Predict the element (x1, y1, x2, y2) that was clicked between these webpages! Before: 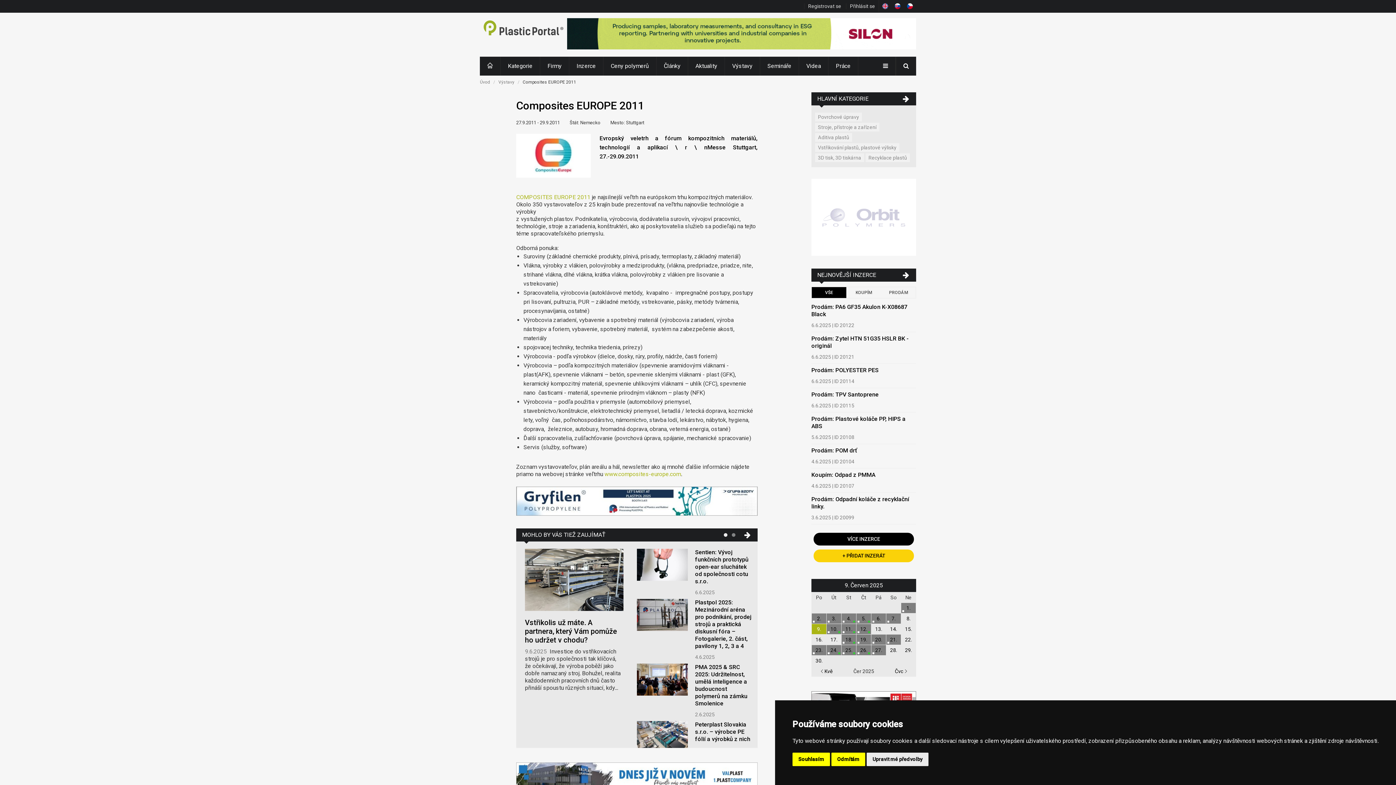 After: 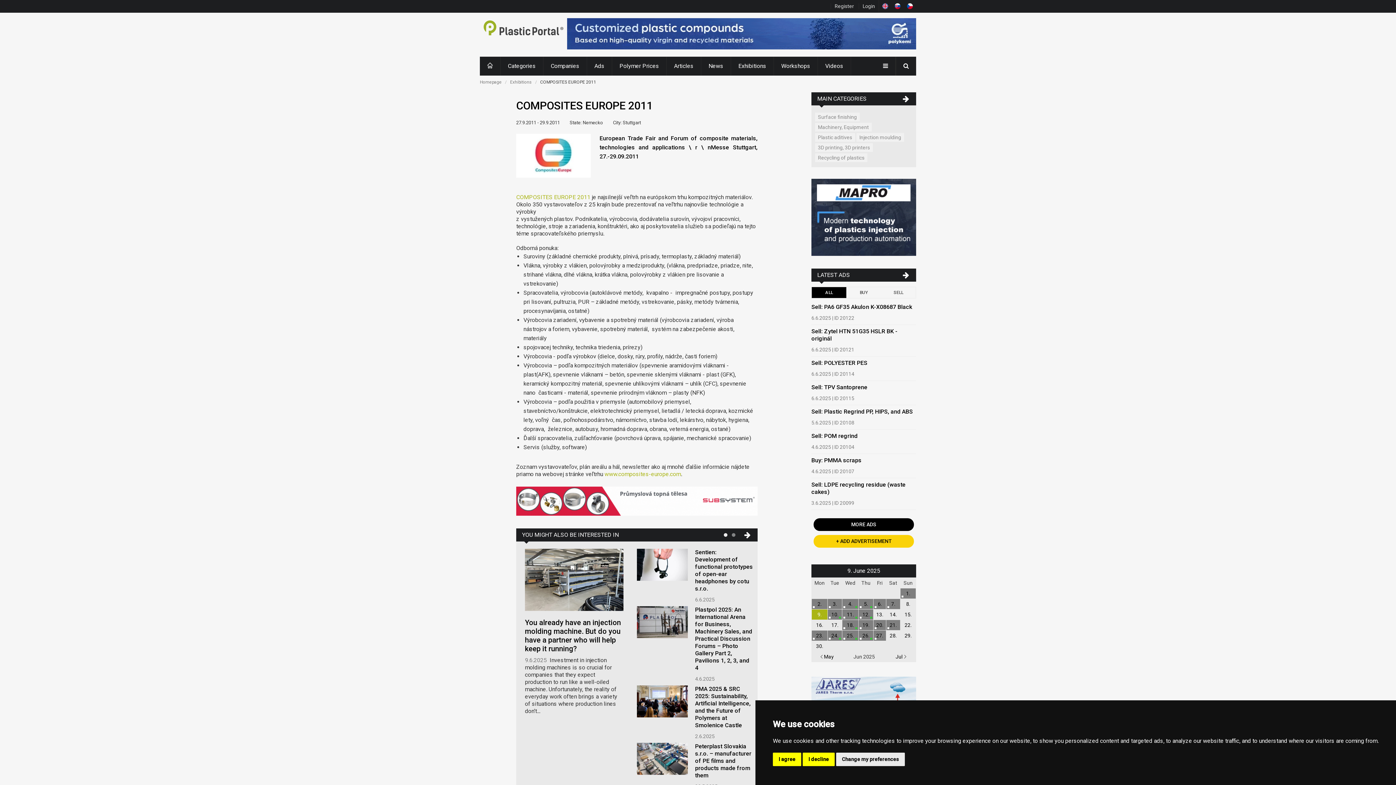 Action: bbox: (879, 0, 891, 12)